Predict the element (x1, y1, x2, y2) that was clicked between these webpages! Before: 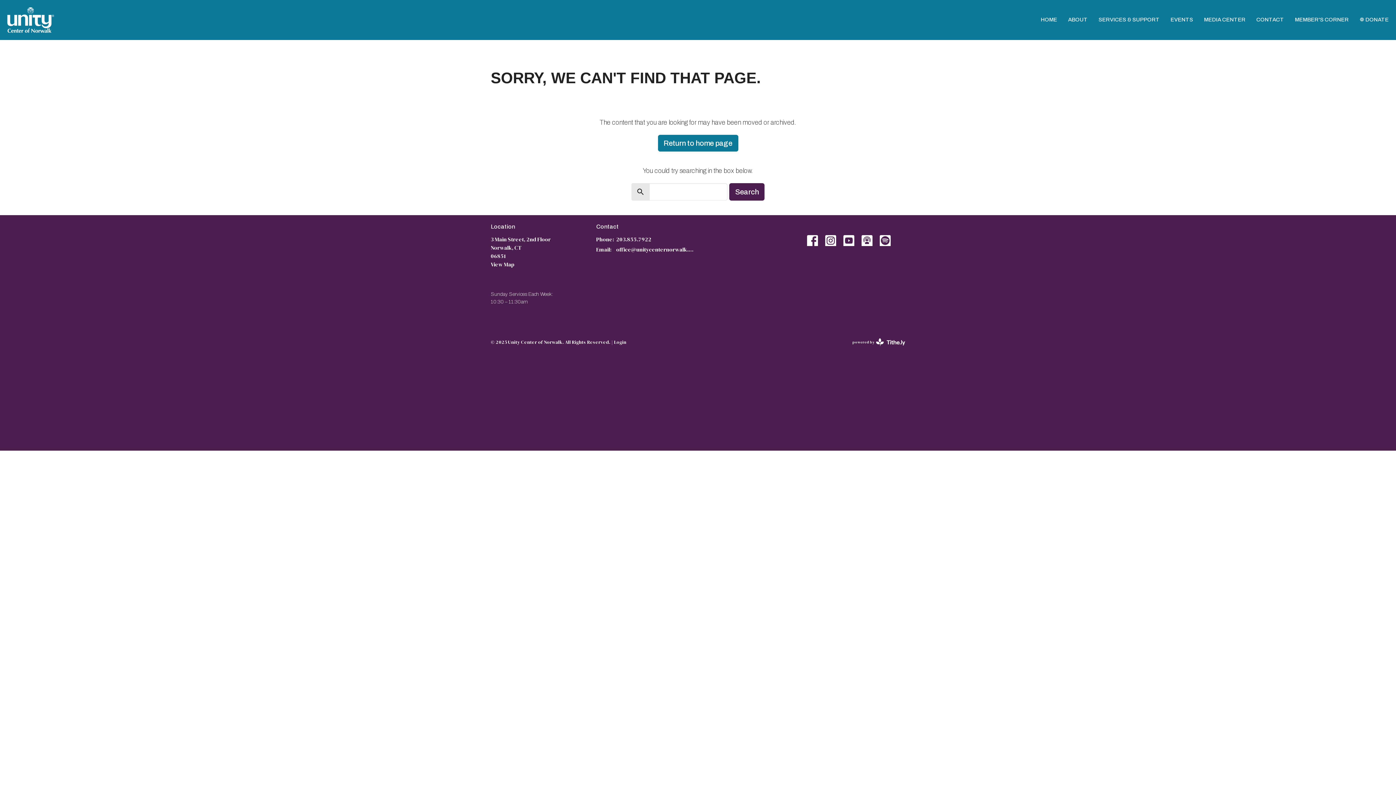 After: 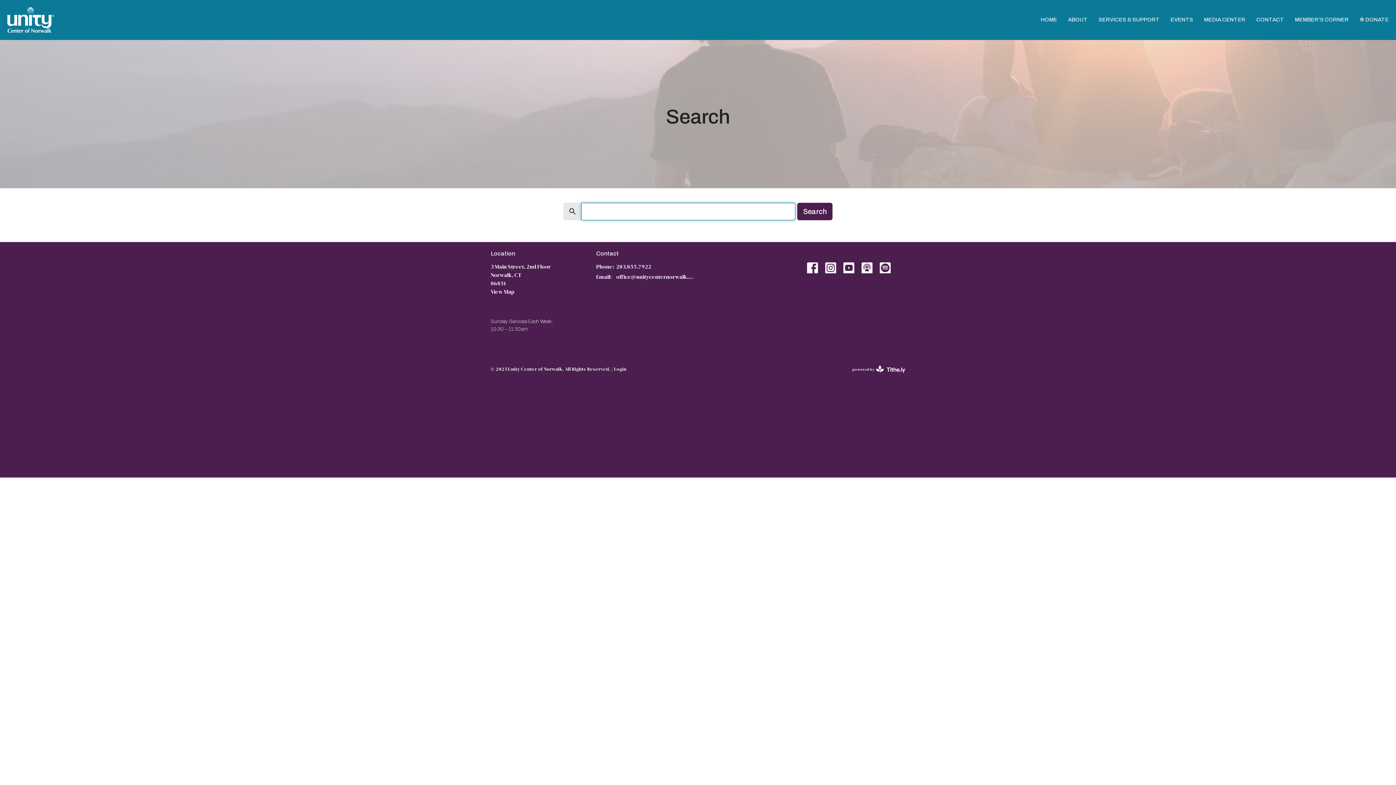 Action: bbox: (729, 183, 764, 200) label: Search